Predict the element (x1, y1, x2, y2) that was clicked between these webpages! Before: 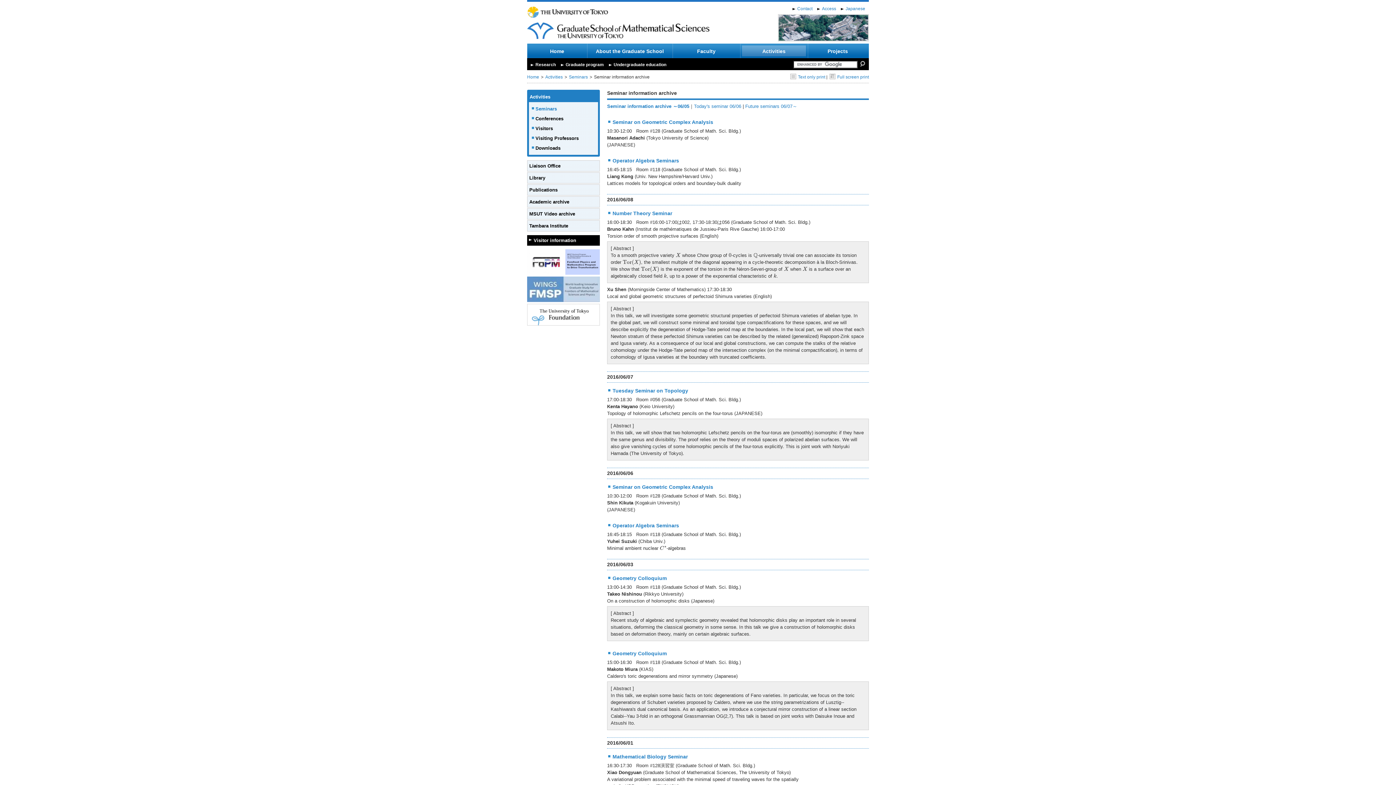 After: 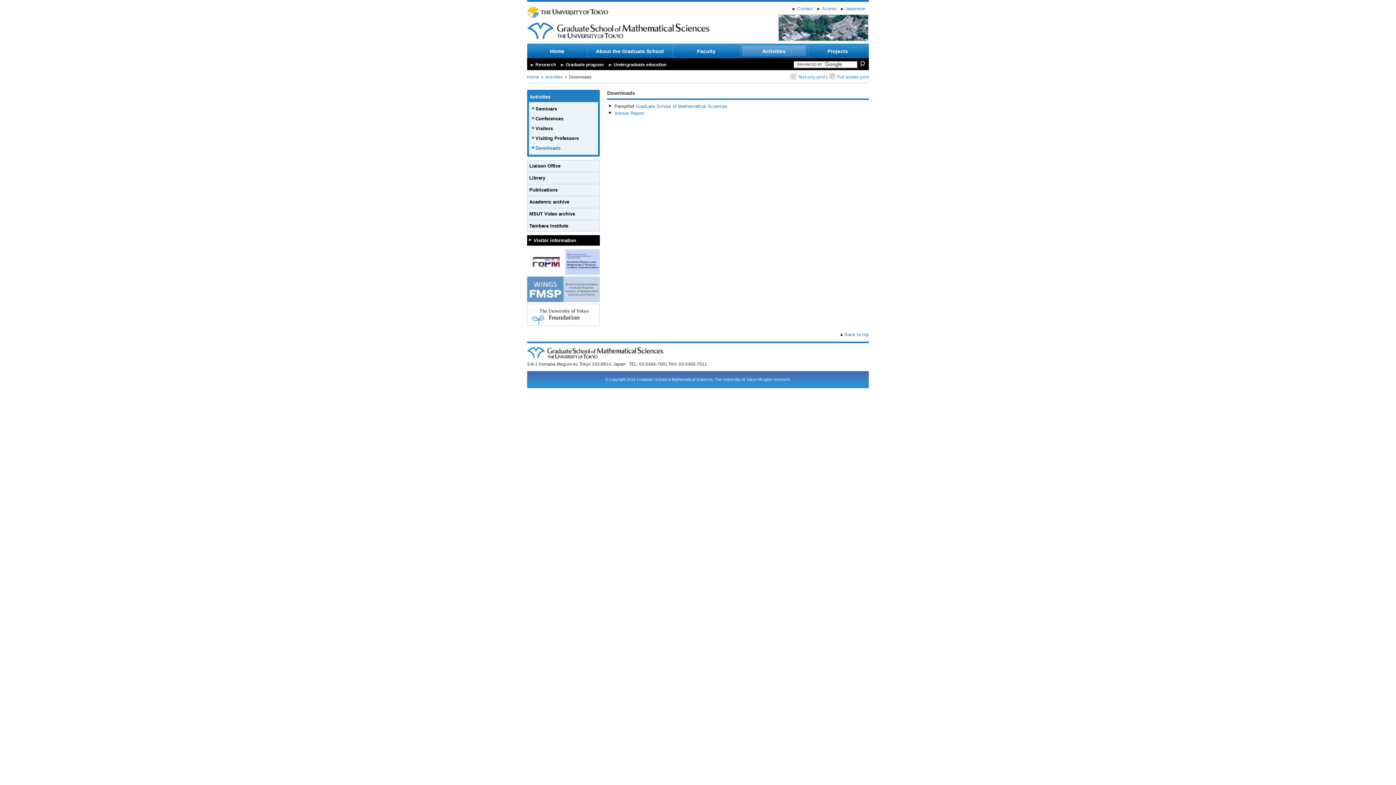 Action: bbox: (530, 143, 596, 153) label: Downloads